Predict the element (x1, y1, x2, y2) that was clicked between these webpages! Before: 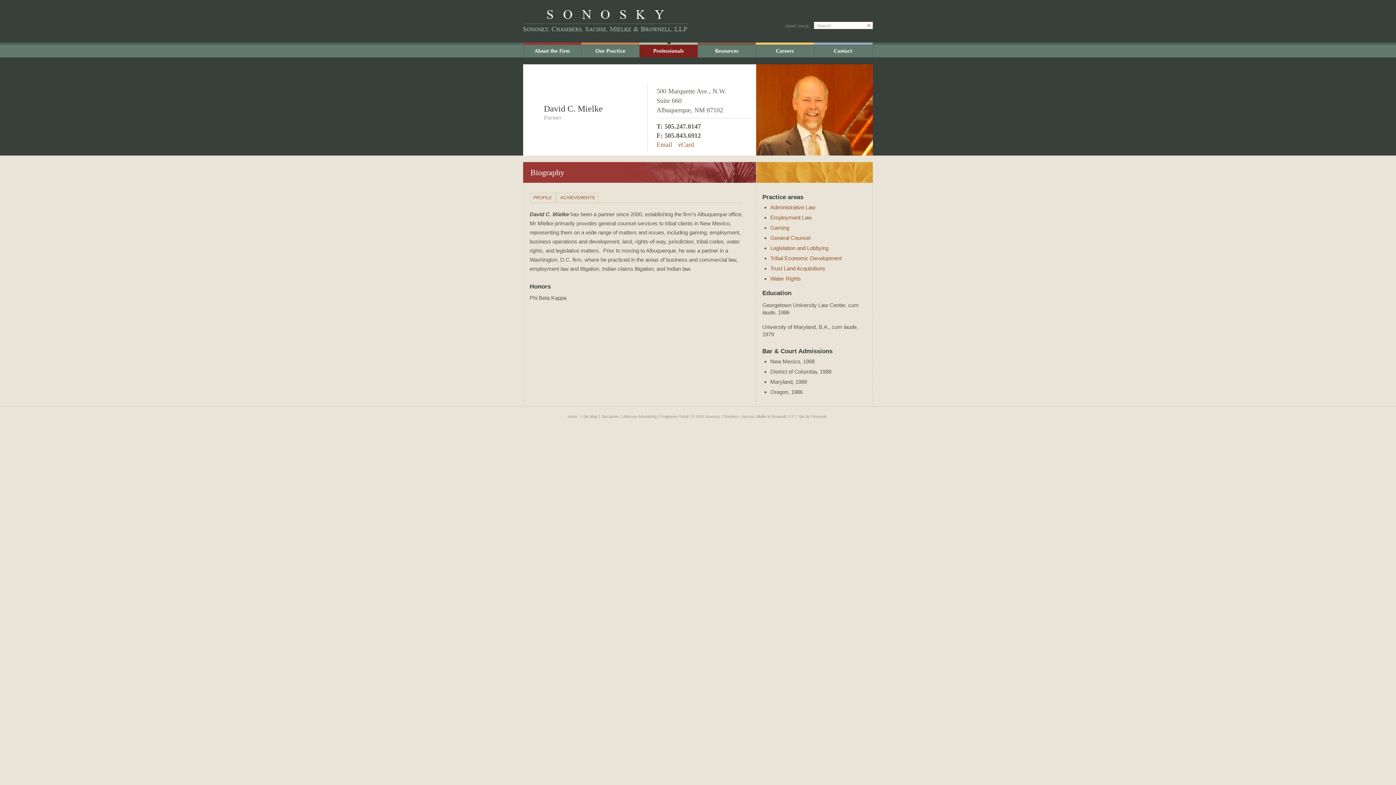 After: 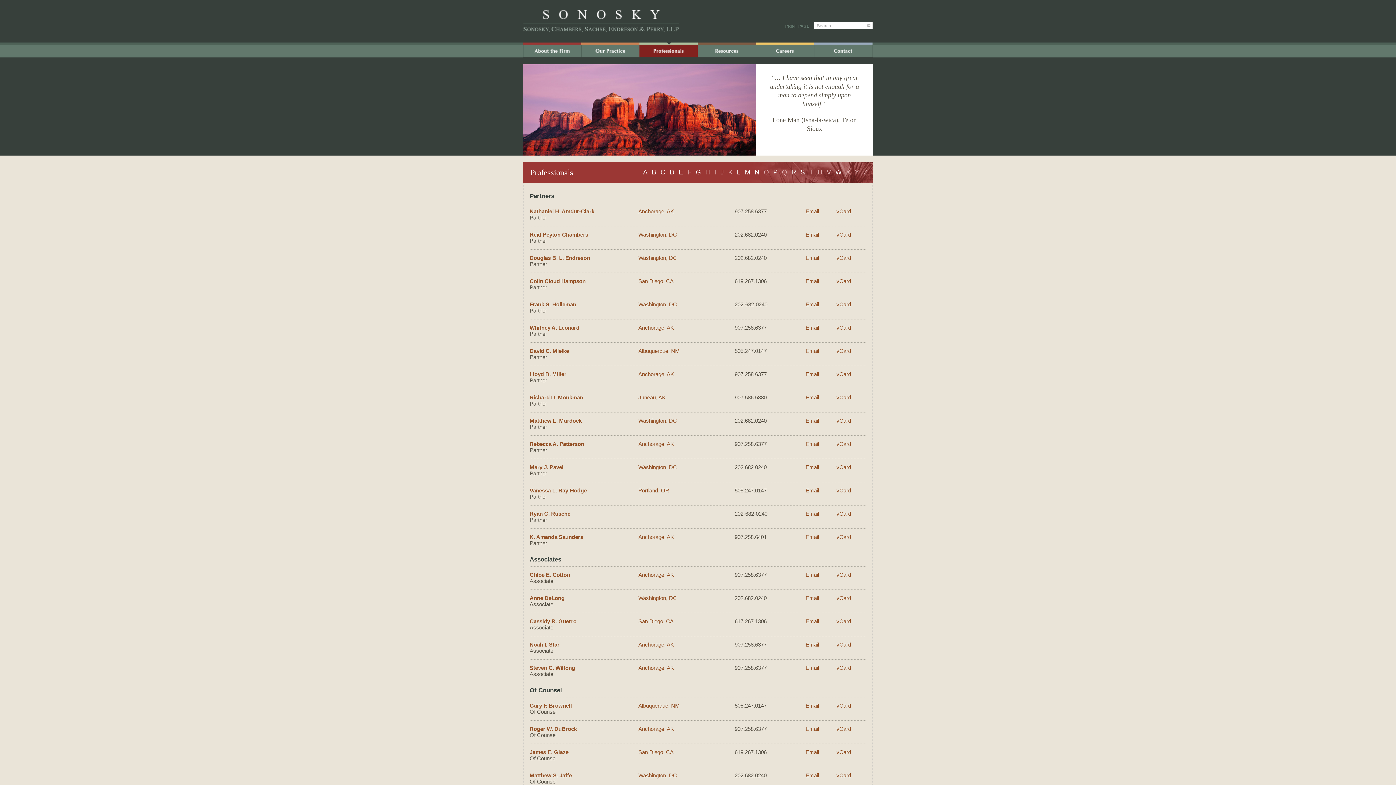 Action: bbox: (639, 42, 697, 57) label: Professionals